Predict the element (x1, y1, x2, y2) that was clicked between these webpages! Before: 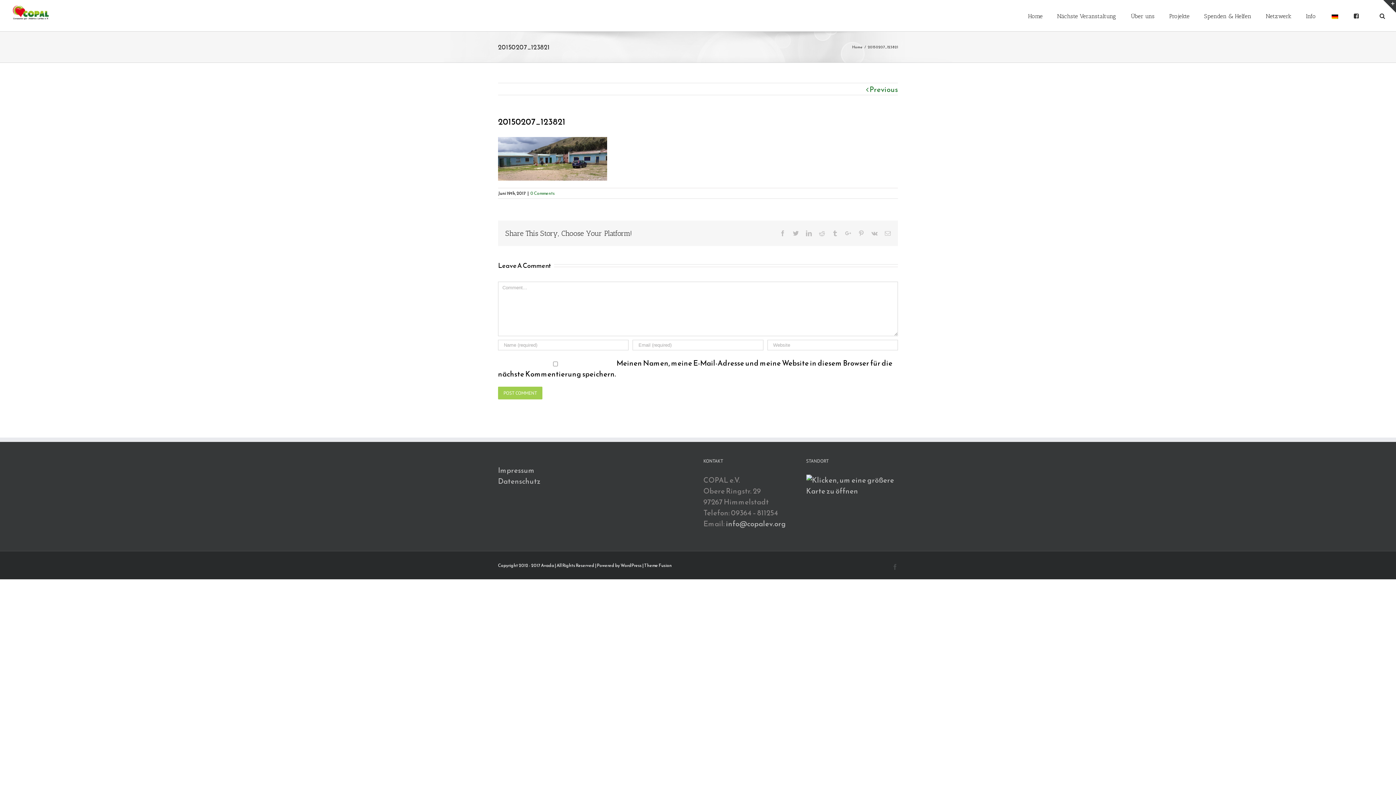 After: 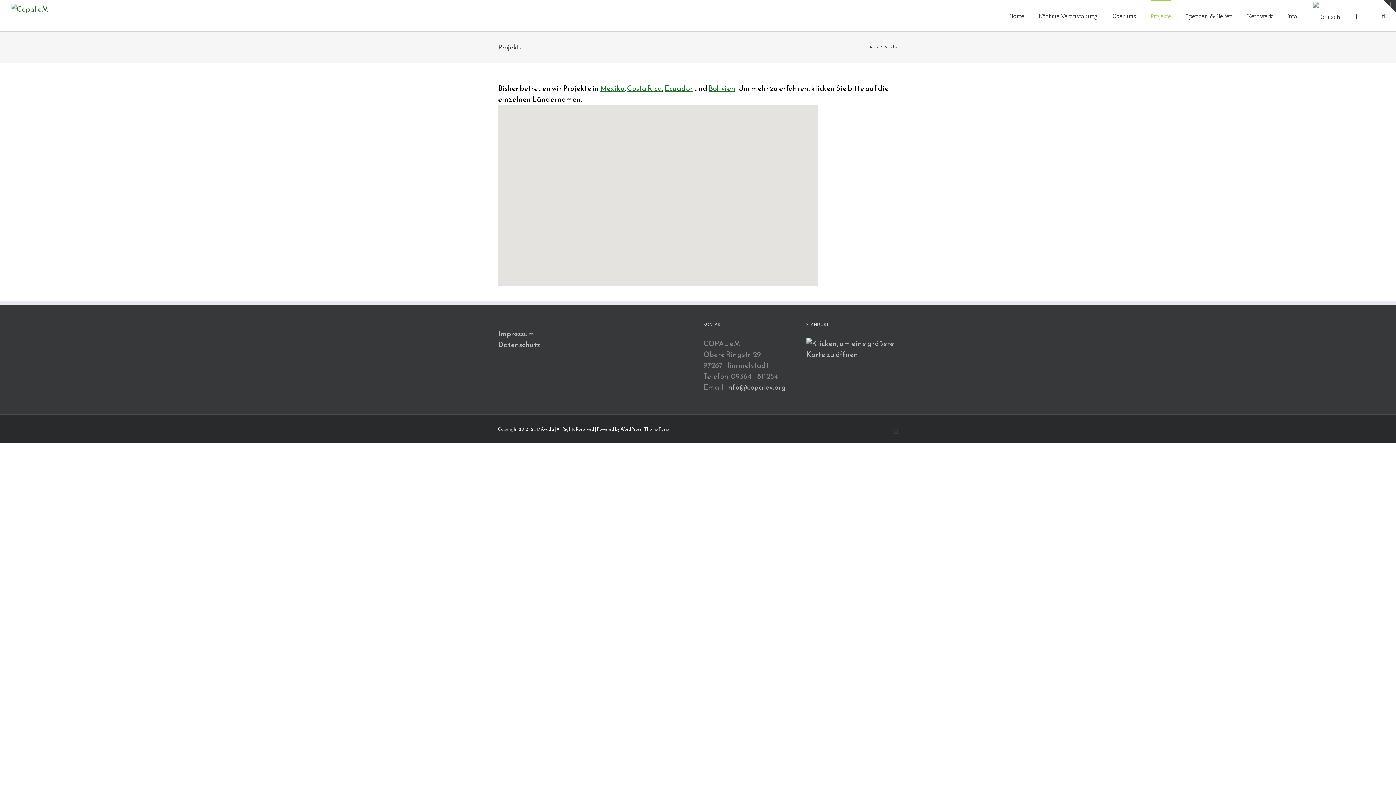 Action: bbox: (1169, 0, 1189, 31) label: Projekte